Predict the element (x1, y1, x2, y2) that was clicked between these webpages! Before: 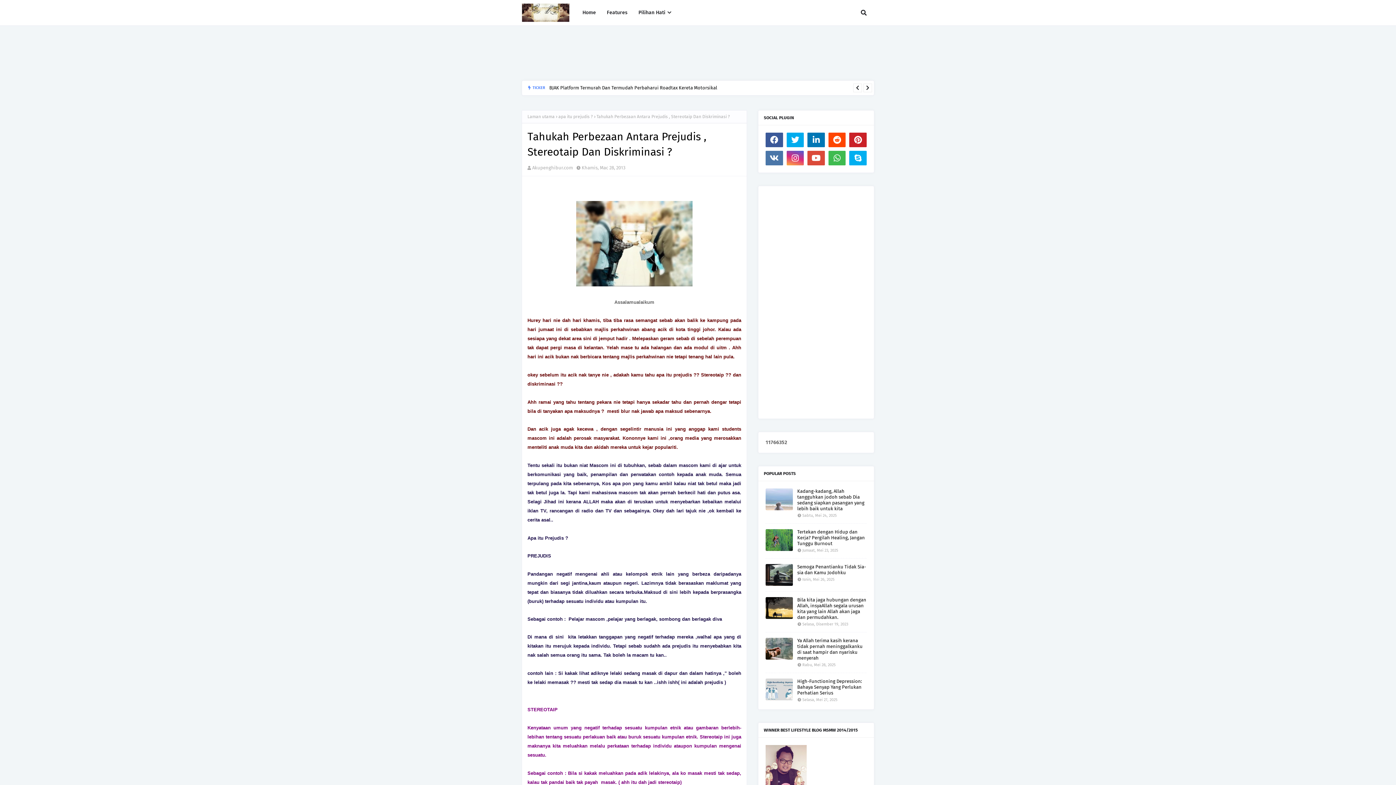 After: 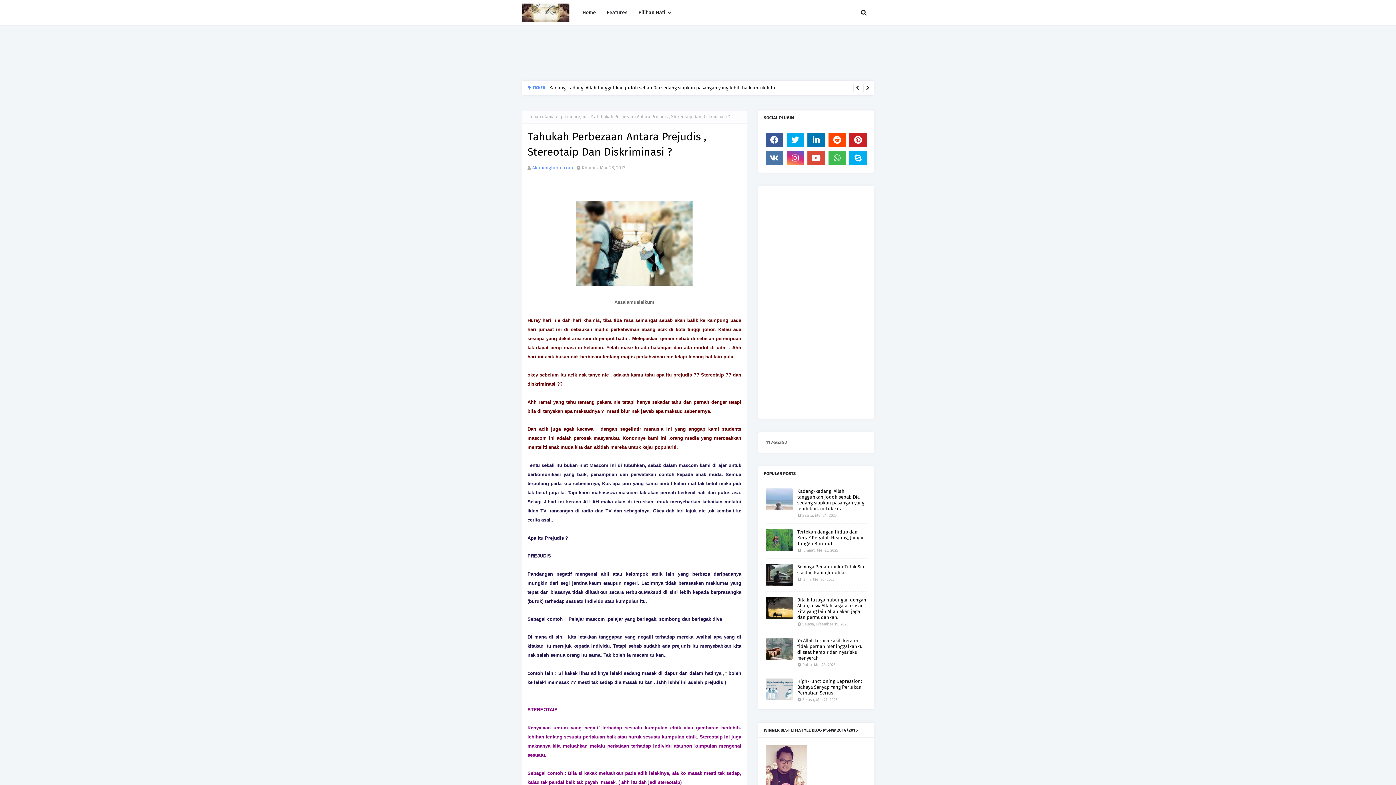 Action: bbox: (532, 165, 573, 170) label: Akupenghibur.com